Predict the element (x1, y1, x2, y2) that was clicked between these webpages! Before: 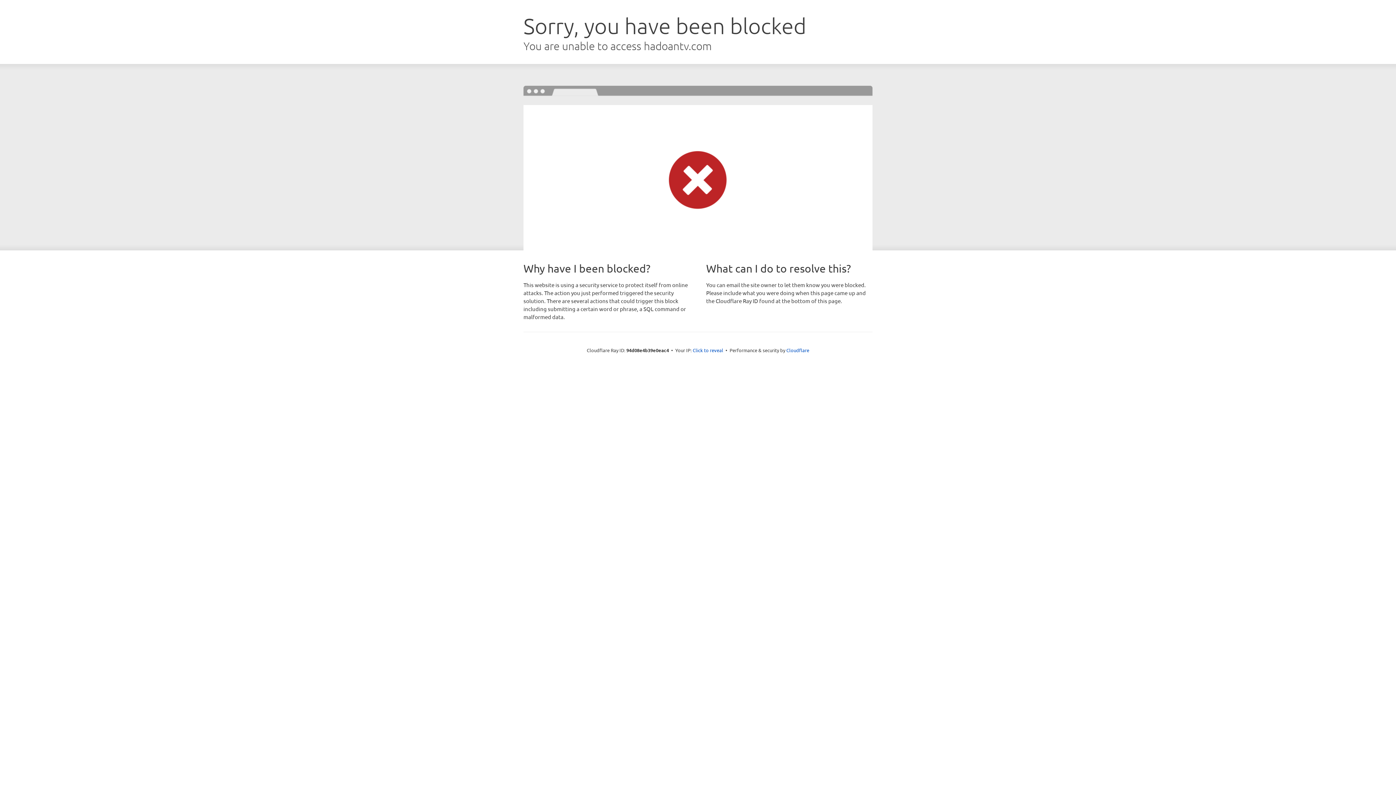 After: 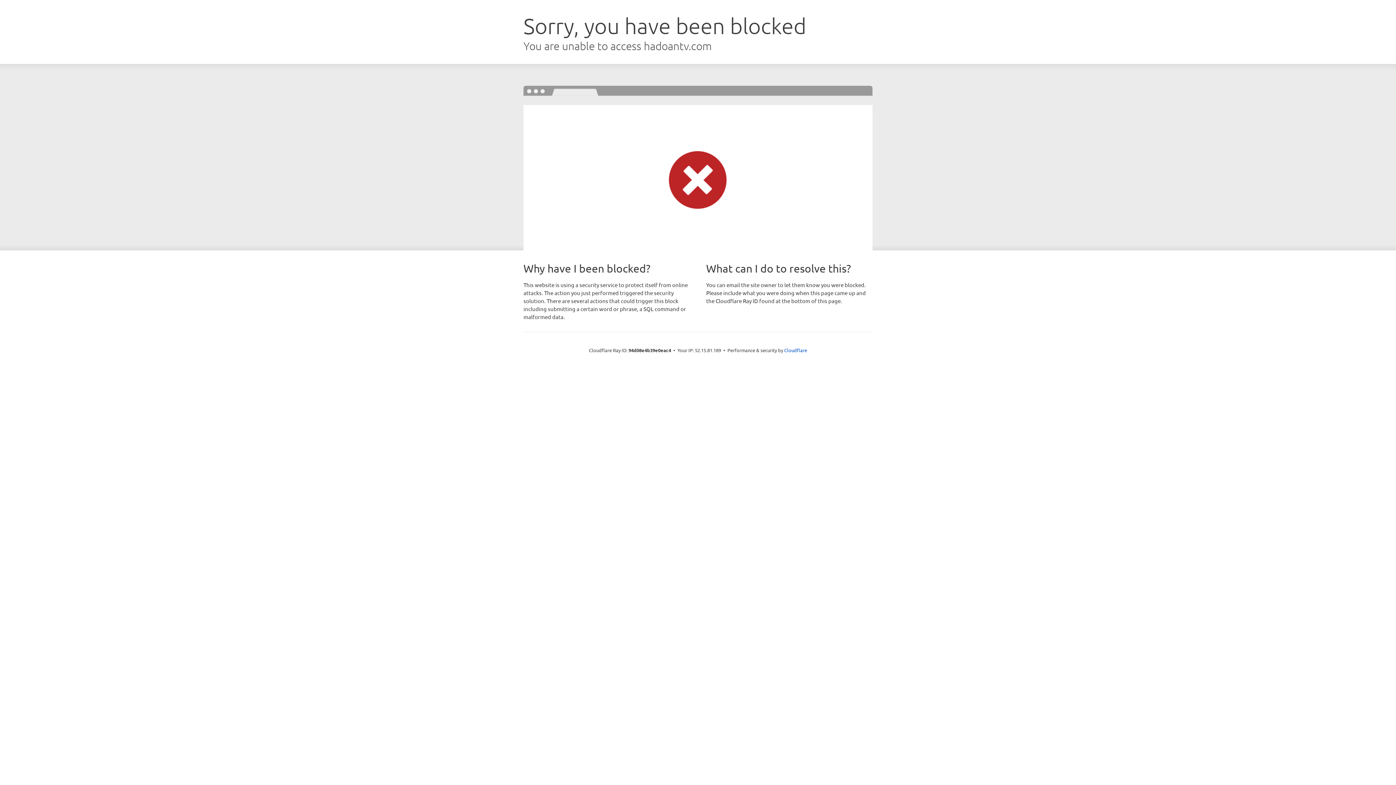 Action: label: Click to reveal bbox: (692, 346, 723, 353)